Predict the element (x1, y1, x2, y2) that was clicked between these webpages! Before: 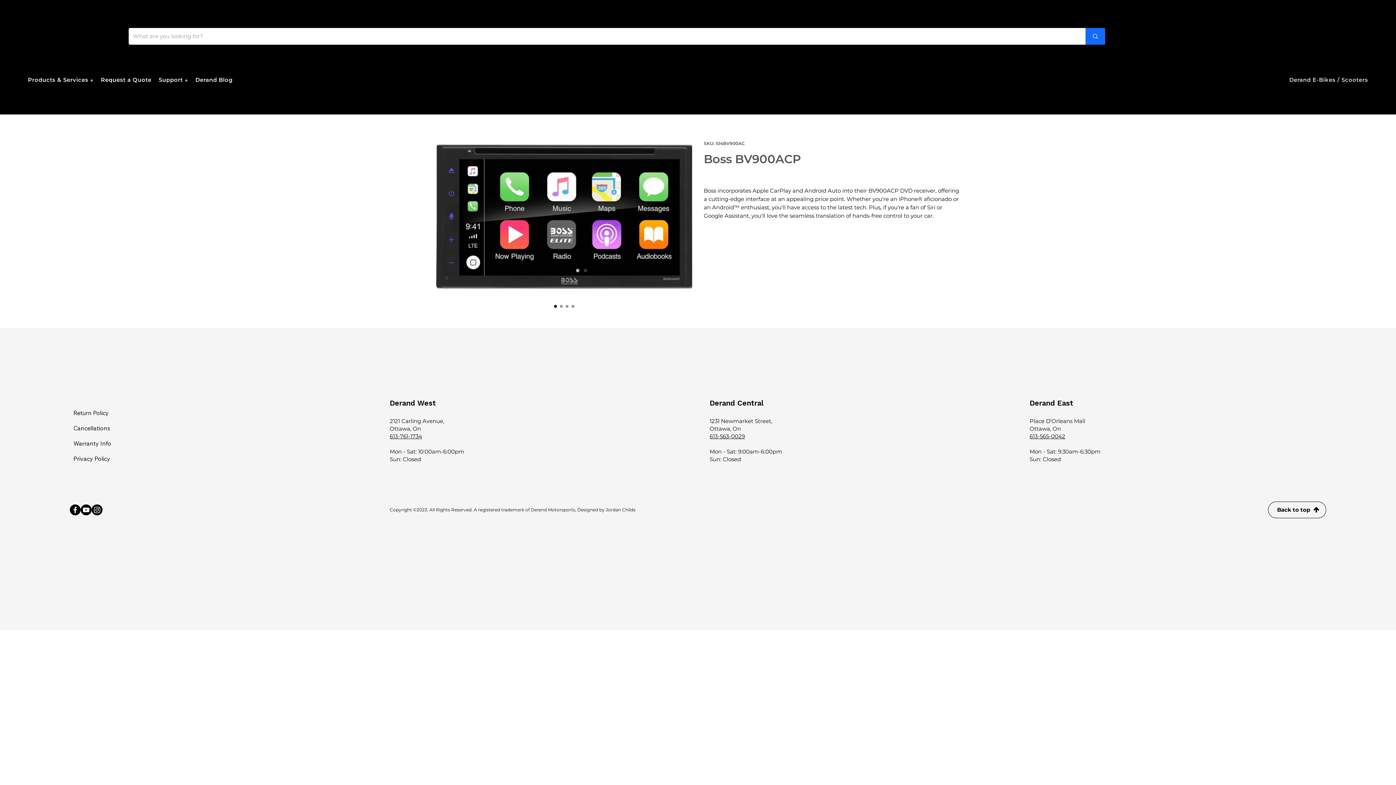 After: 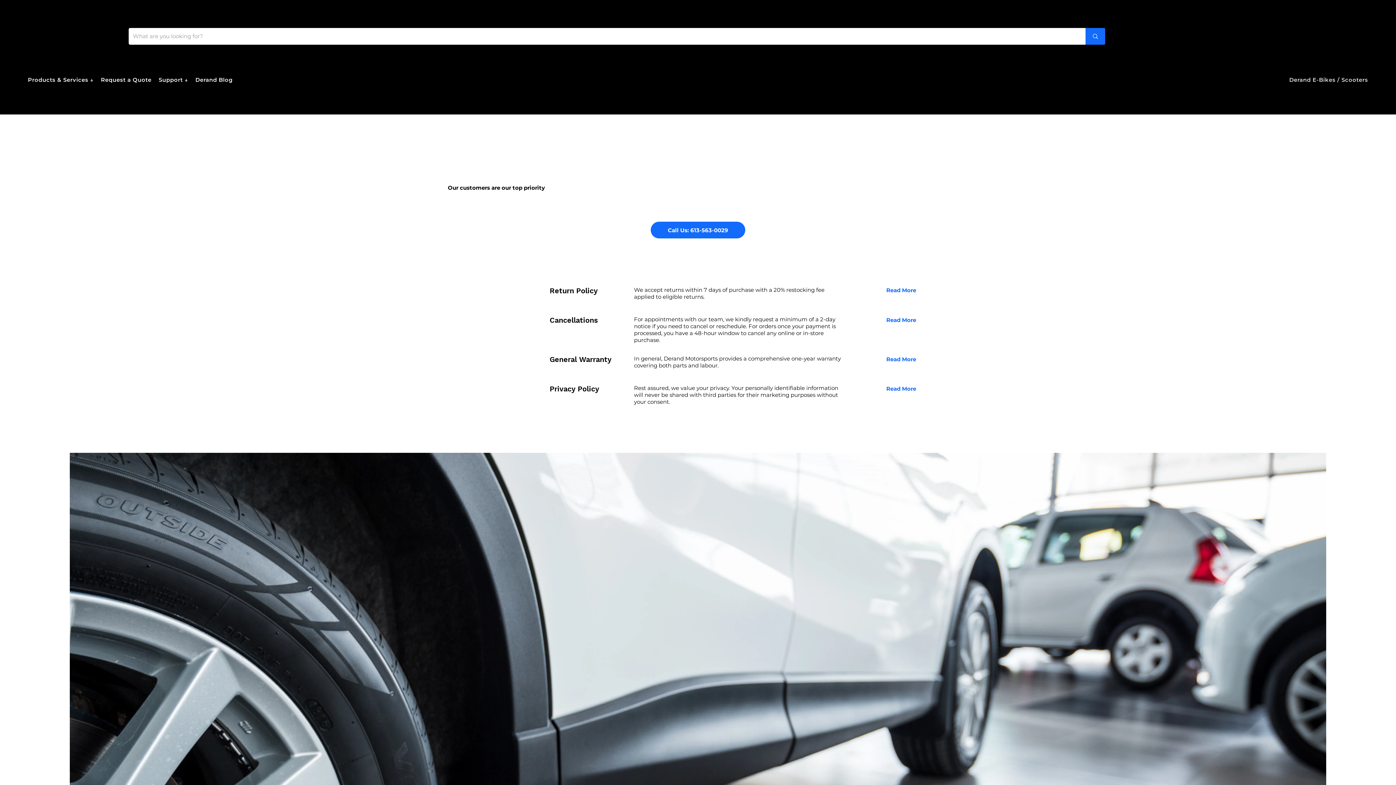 Action: label: Return Policy bbox: (69, 405, 121, 420)